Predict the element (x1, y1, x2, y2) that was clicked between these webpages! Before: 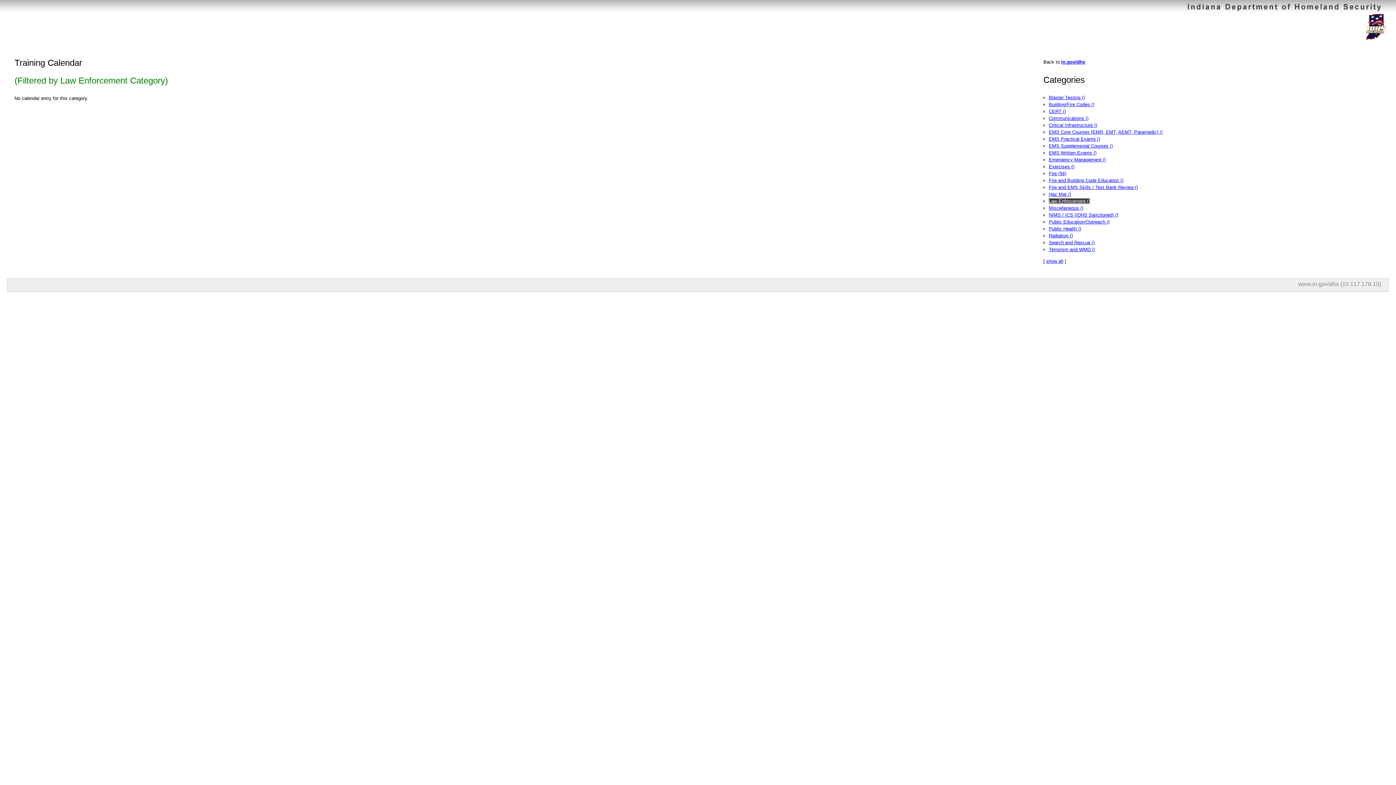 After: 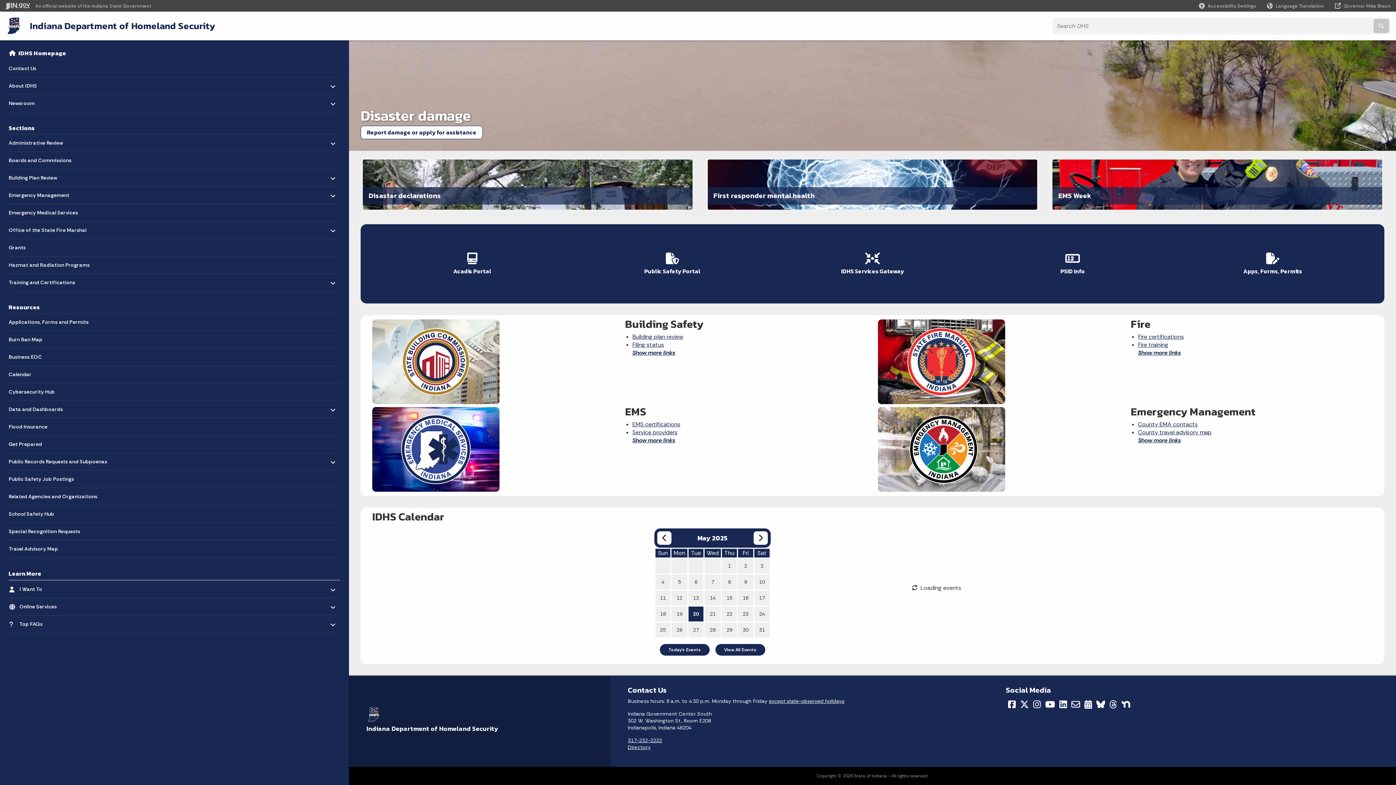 Action: label: in.gov/dhs bbox: (1061, 59, 1085, 64)